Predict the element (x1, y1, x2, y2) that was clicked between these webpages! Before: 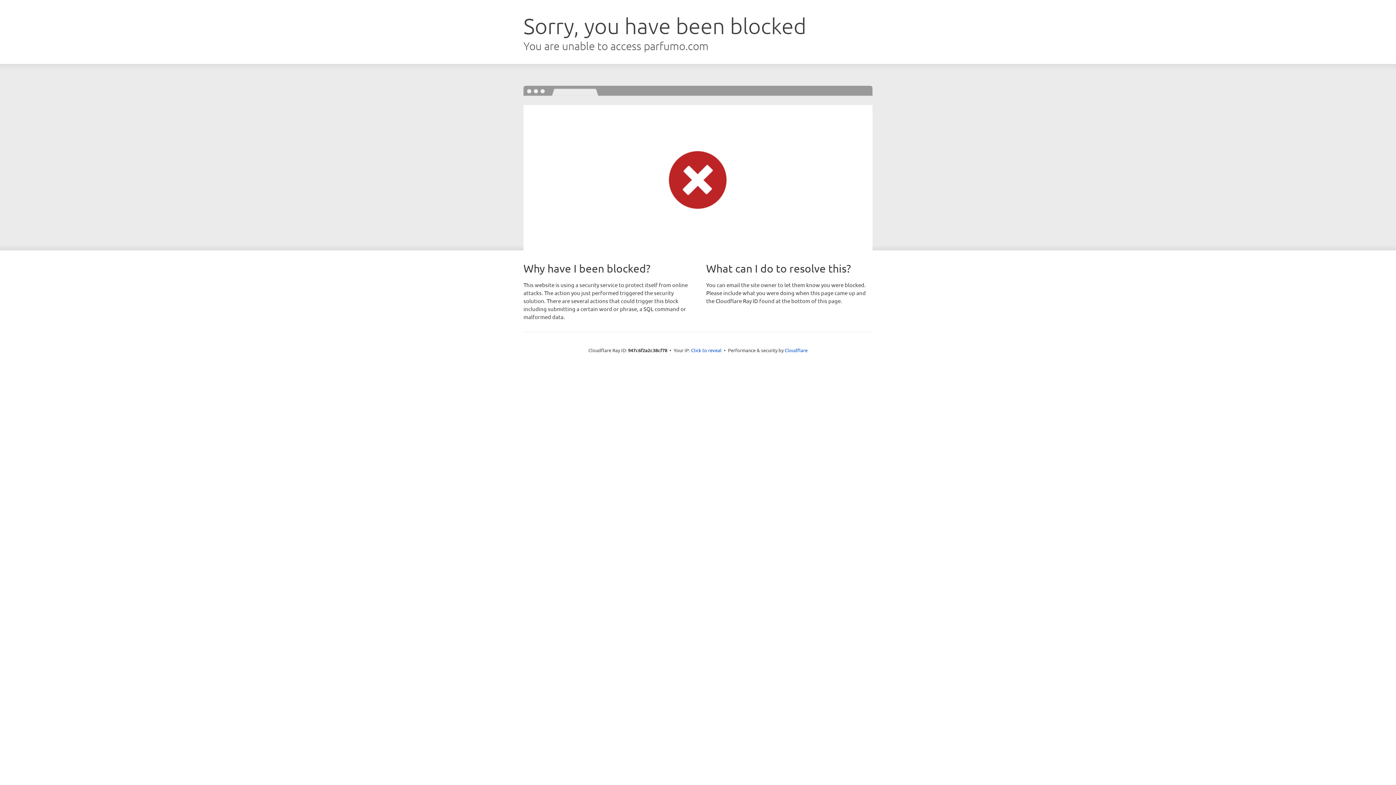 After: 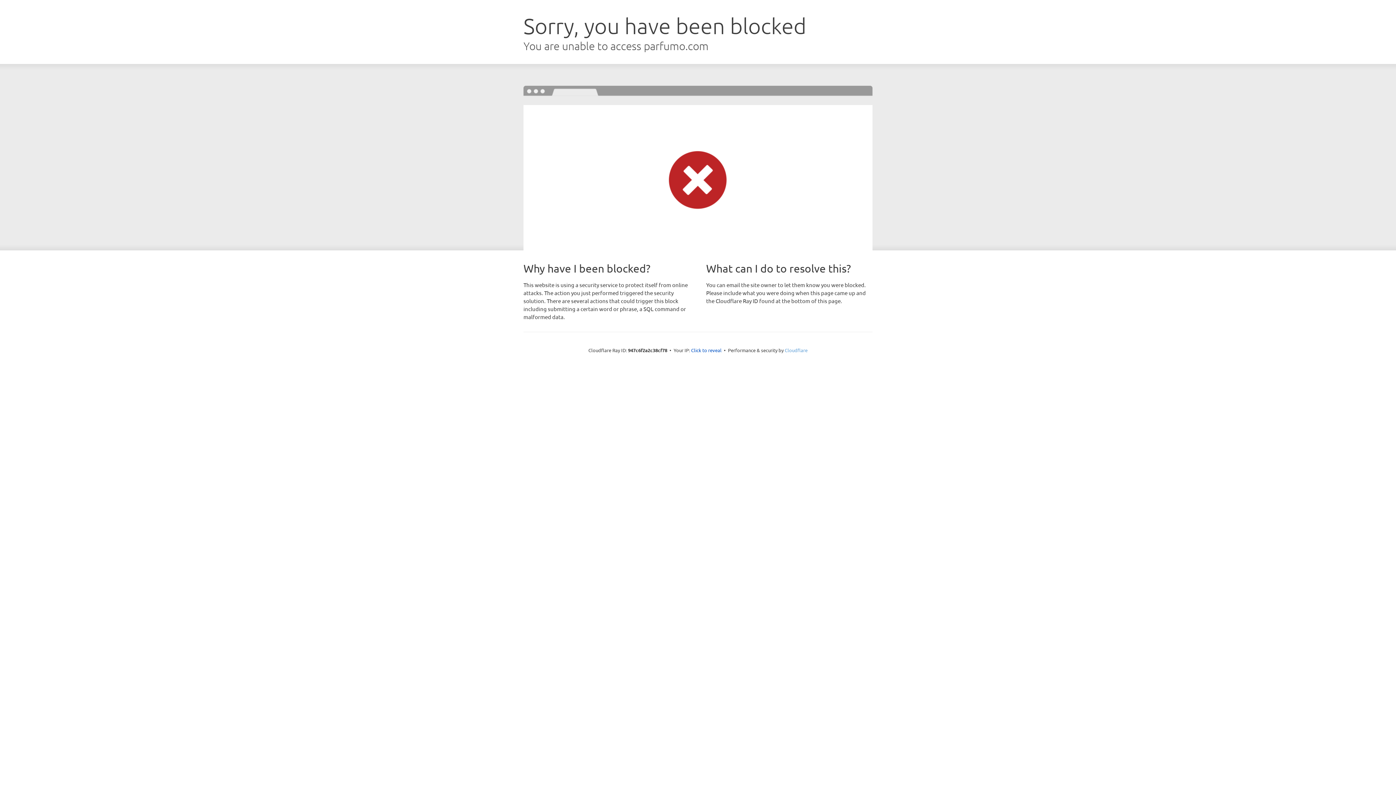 Action: bbox: (784, 347, 807, 353) label: Cloudflare